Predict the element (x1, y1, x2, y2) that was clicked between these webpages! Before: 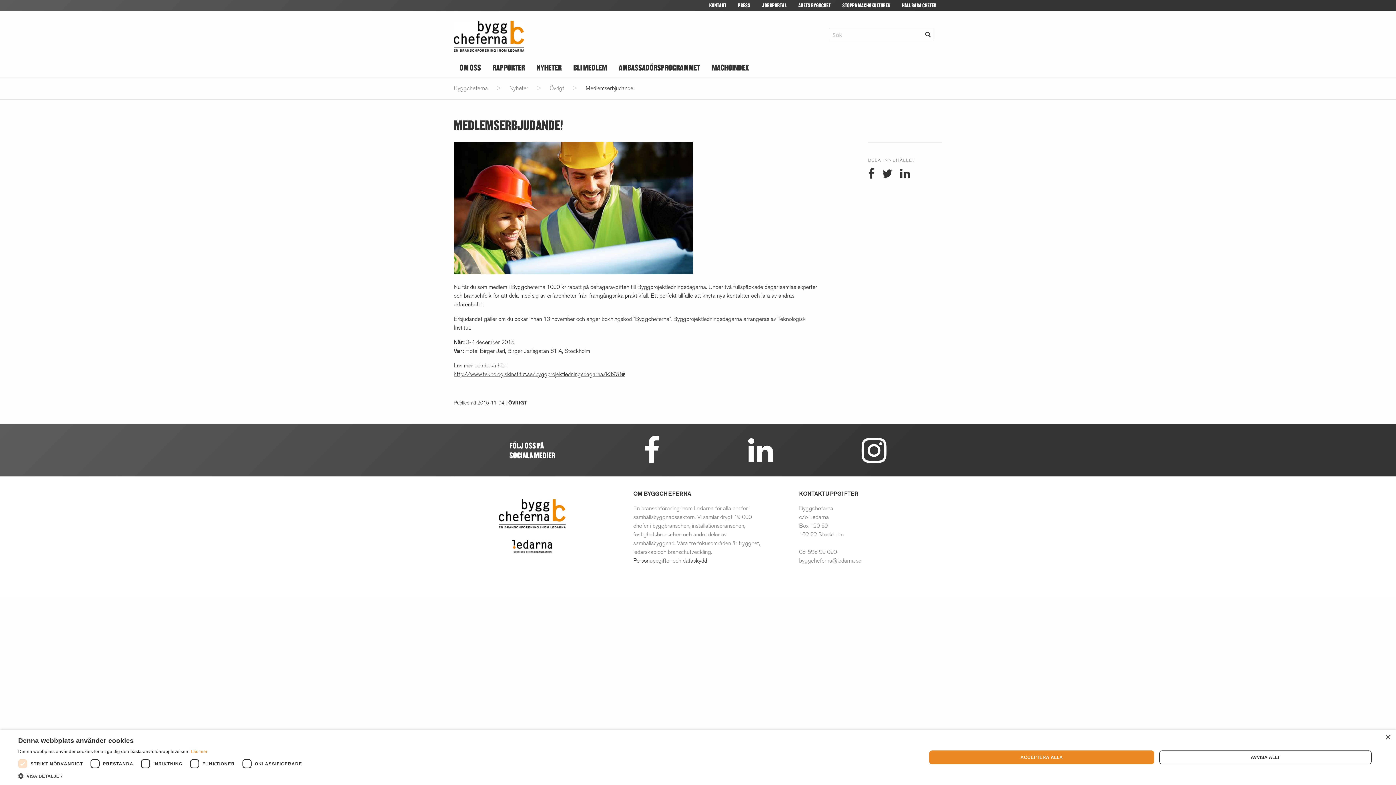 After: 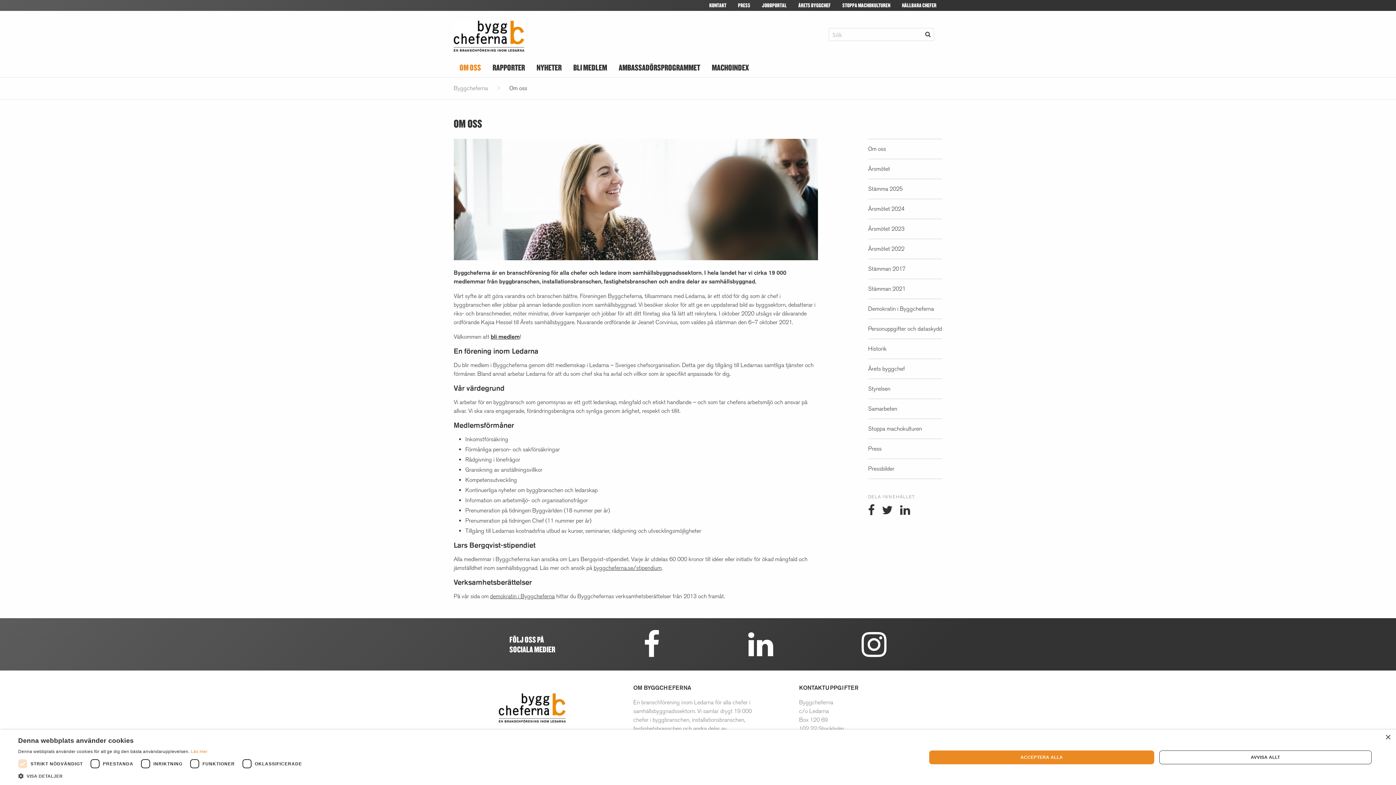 Action: label: OM OSS bbox: (453, 58, 486, 77)